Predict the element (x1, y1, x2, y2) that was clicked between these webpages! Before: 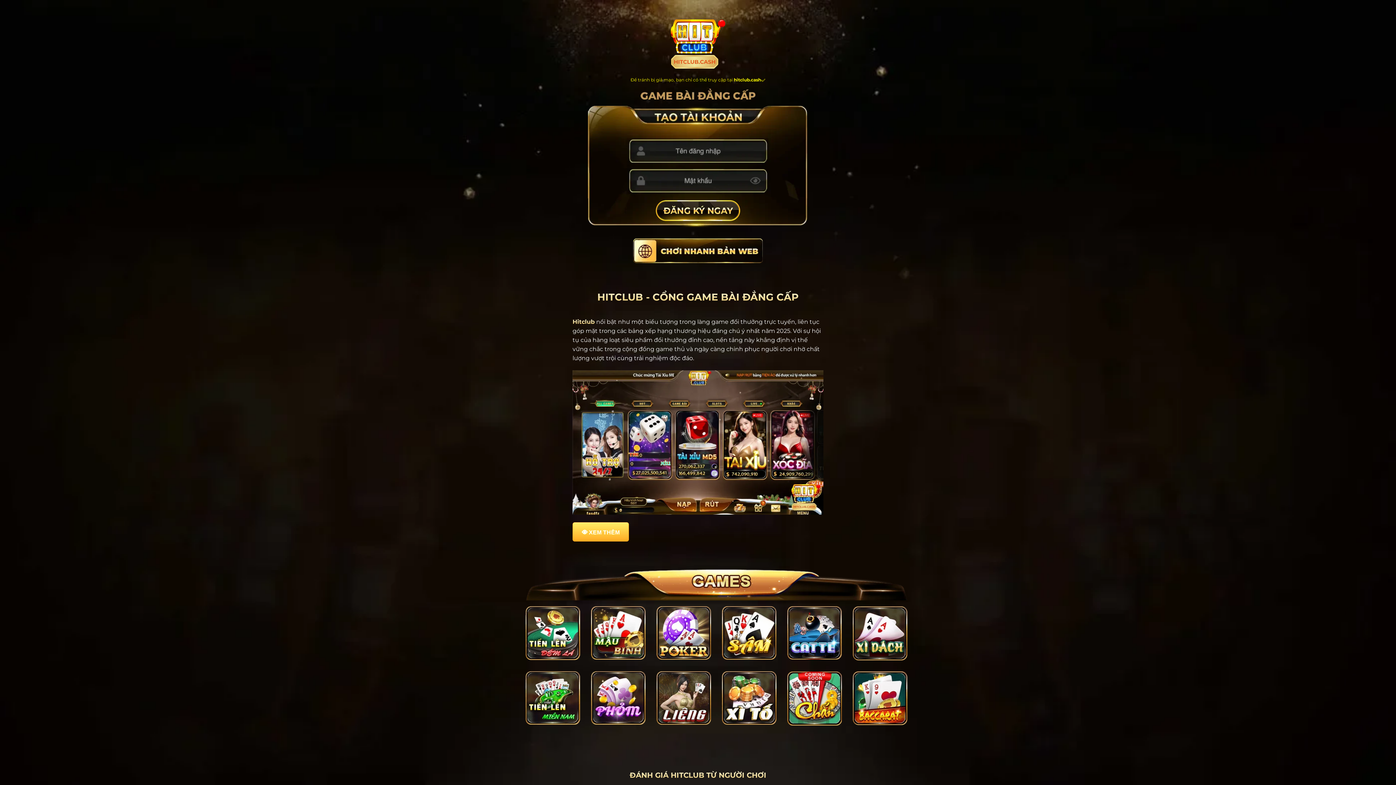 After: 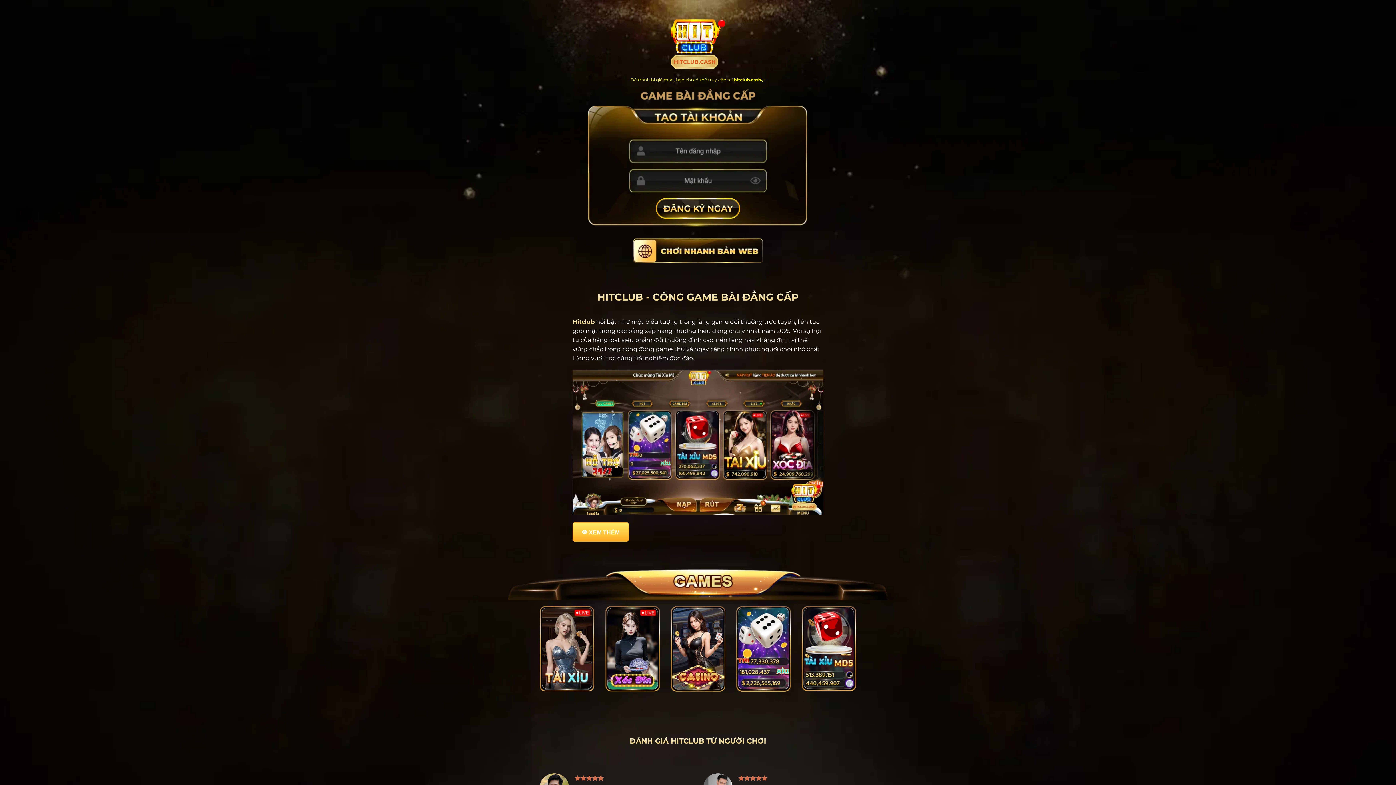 Action: bbox: (655, 200, 740, 221)